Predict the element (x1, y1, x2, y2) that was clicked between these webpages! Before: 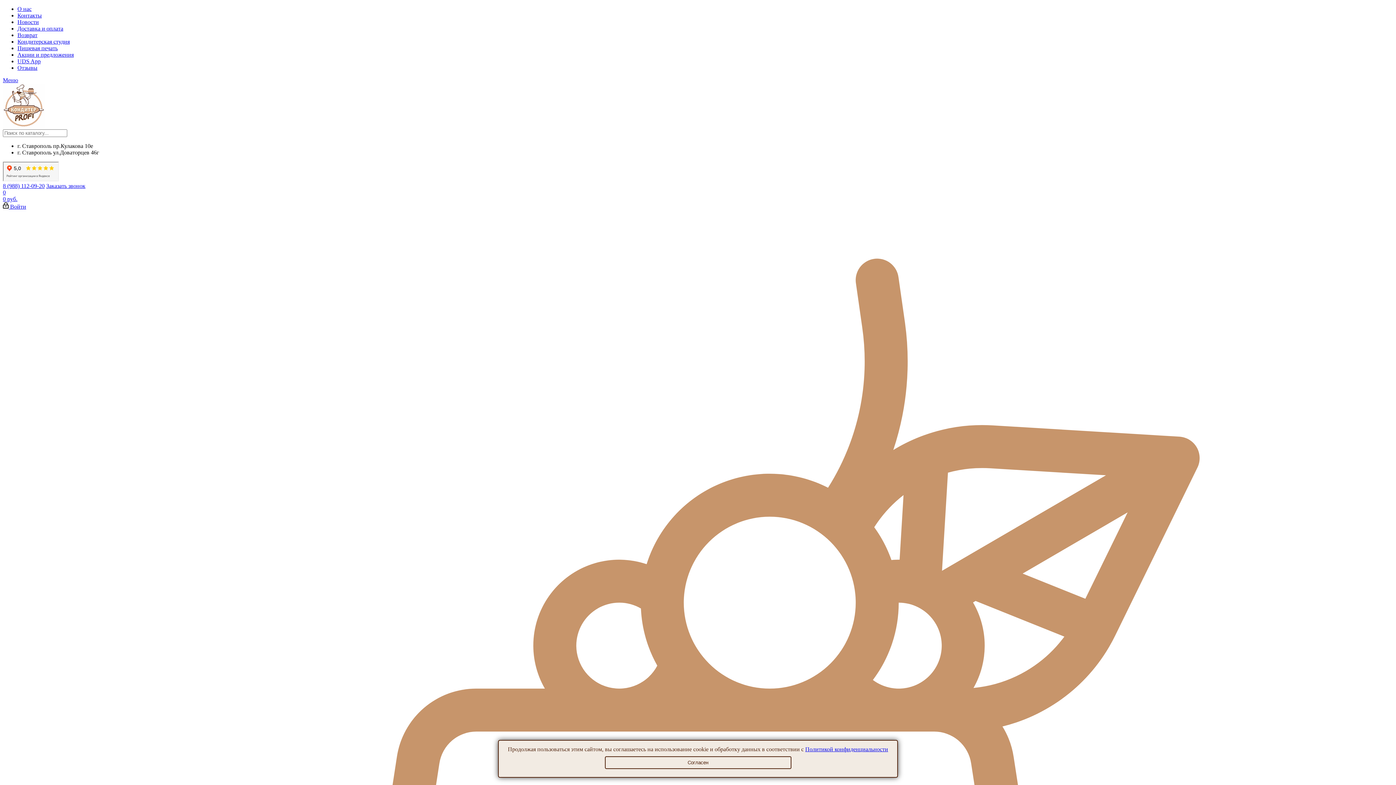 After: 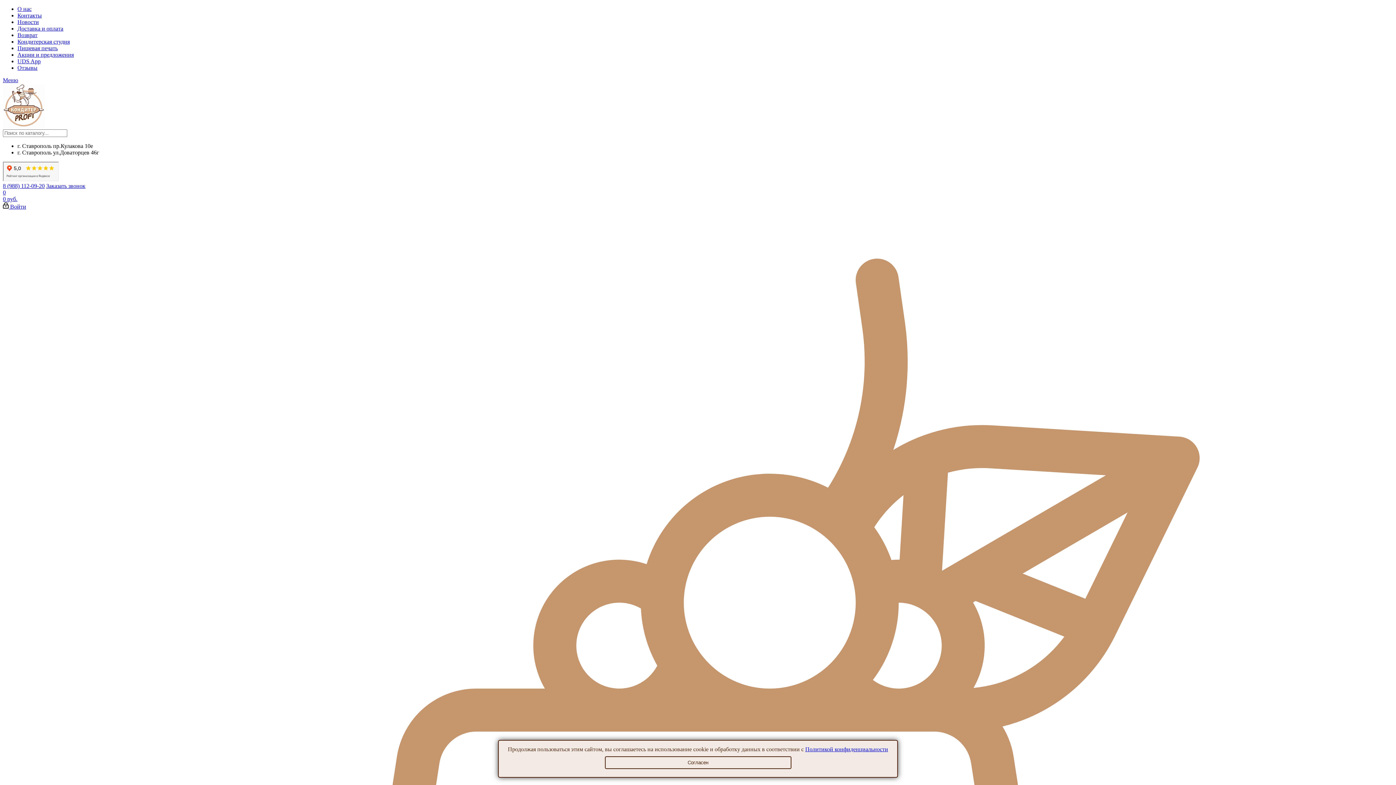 Action: bbox: (17, 45, 57, 51) label: Пищевая печать